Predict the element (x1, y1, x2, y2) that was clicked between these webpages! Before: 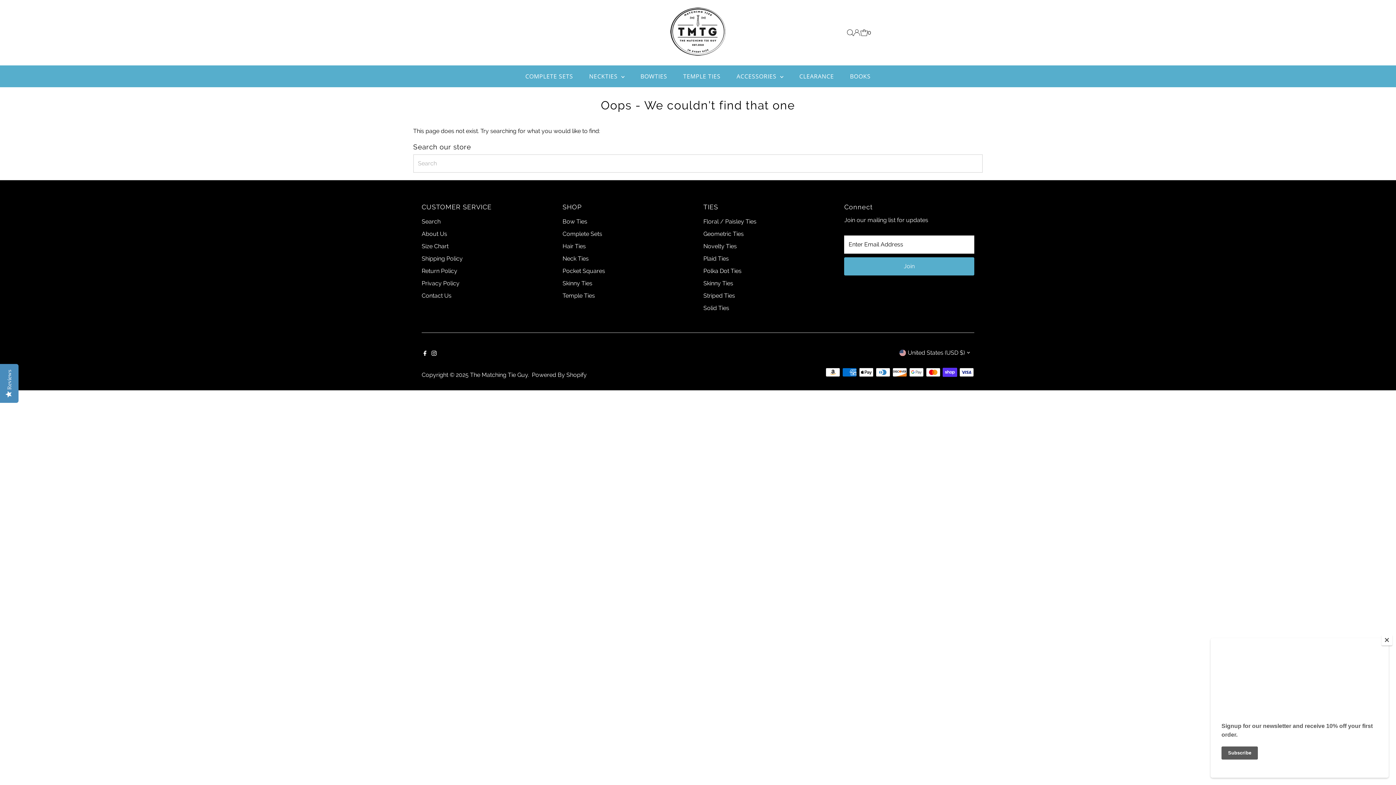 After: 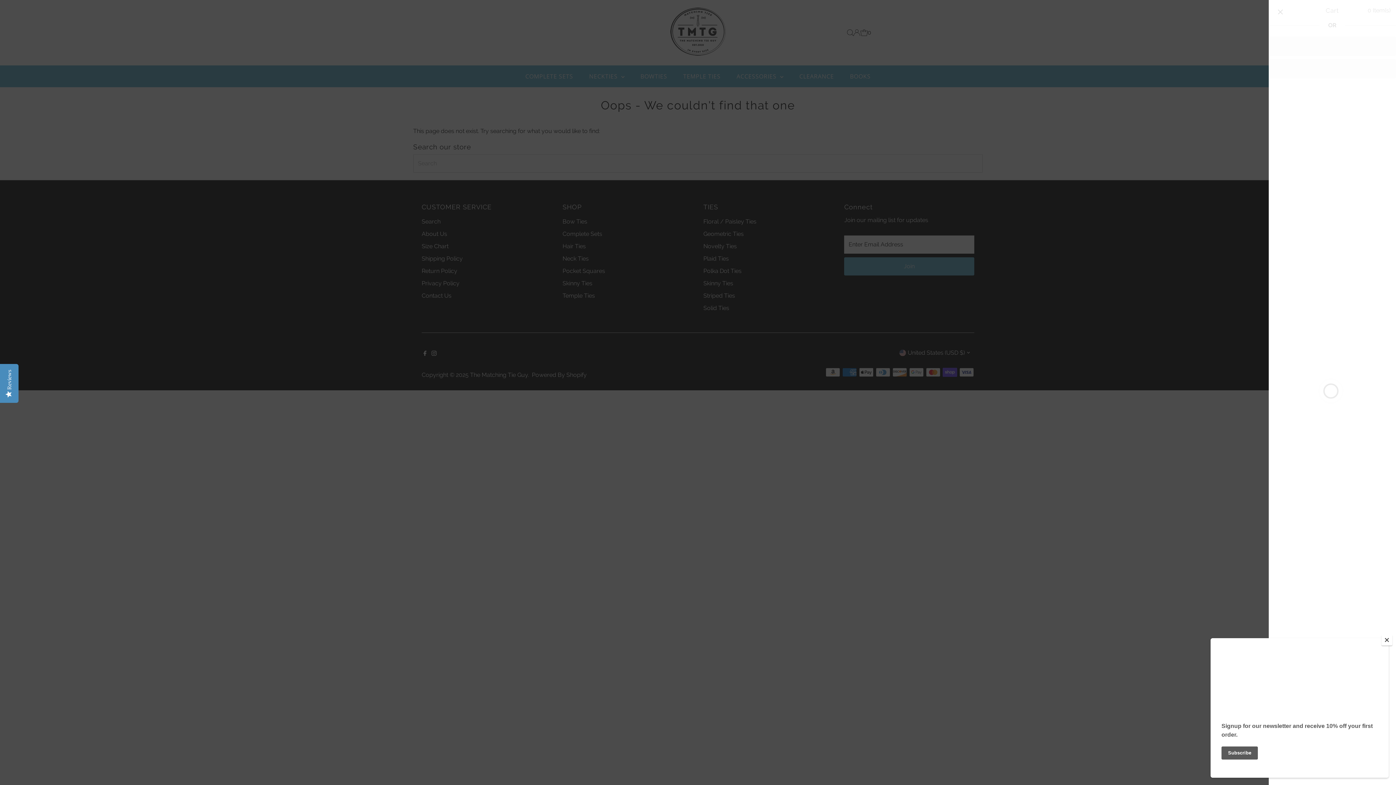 Action: label: Open cart bbox: (860, 29, 871, 36)